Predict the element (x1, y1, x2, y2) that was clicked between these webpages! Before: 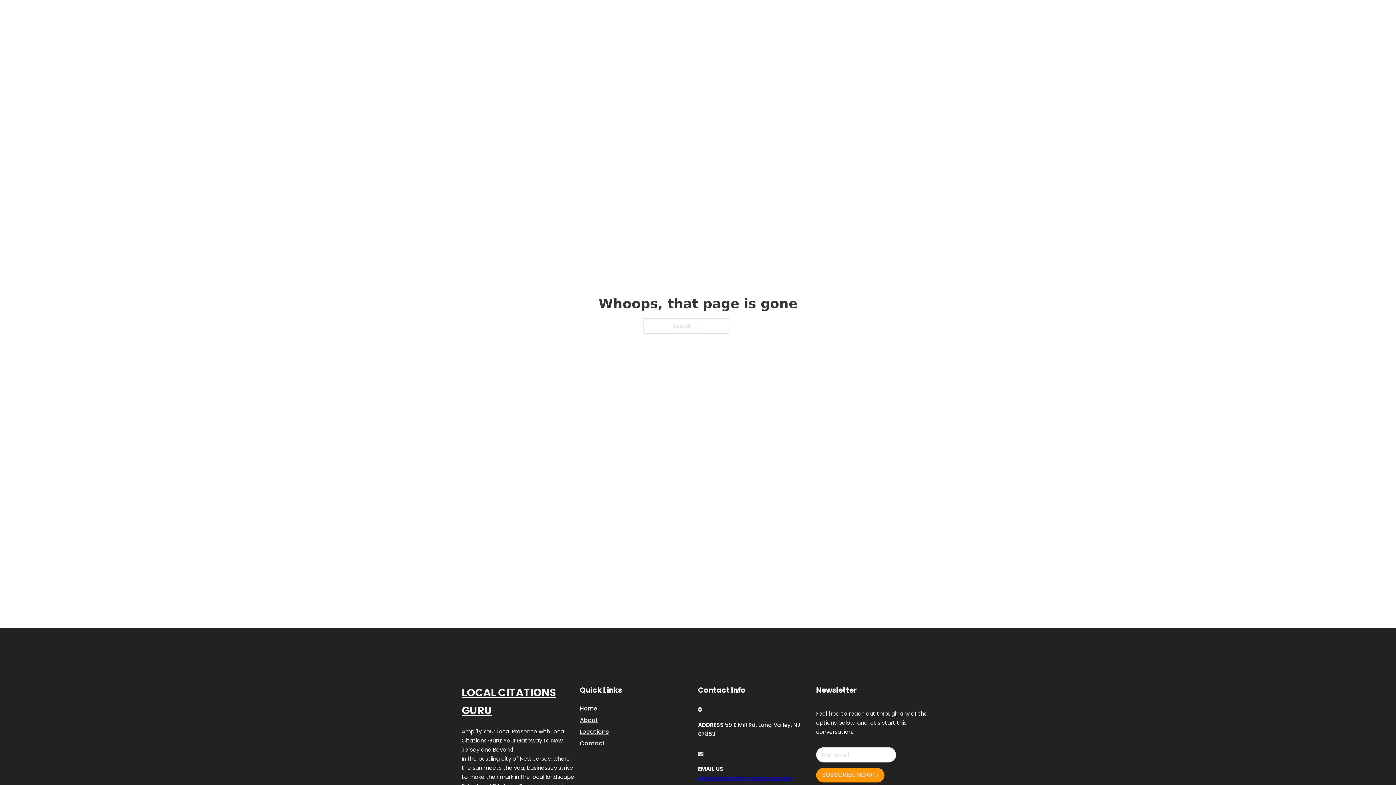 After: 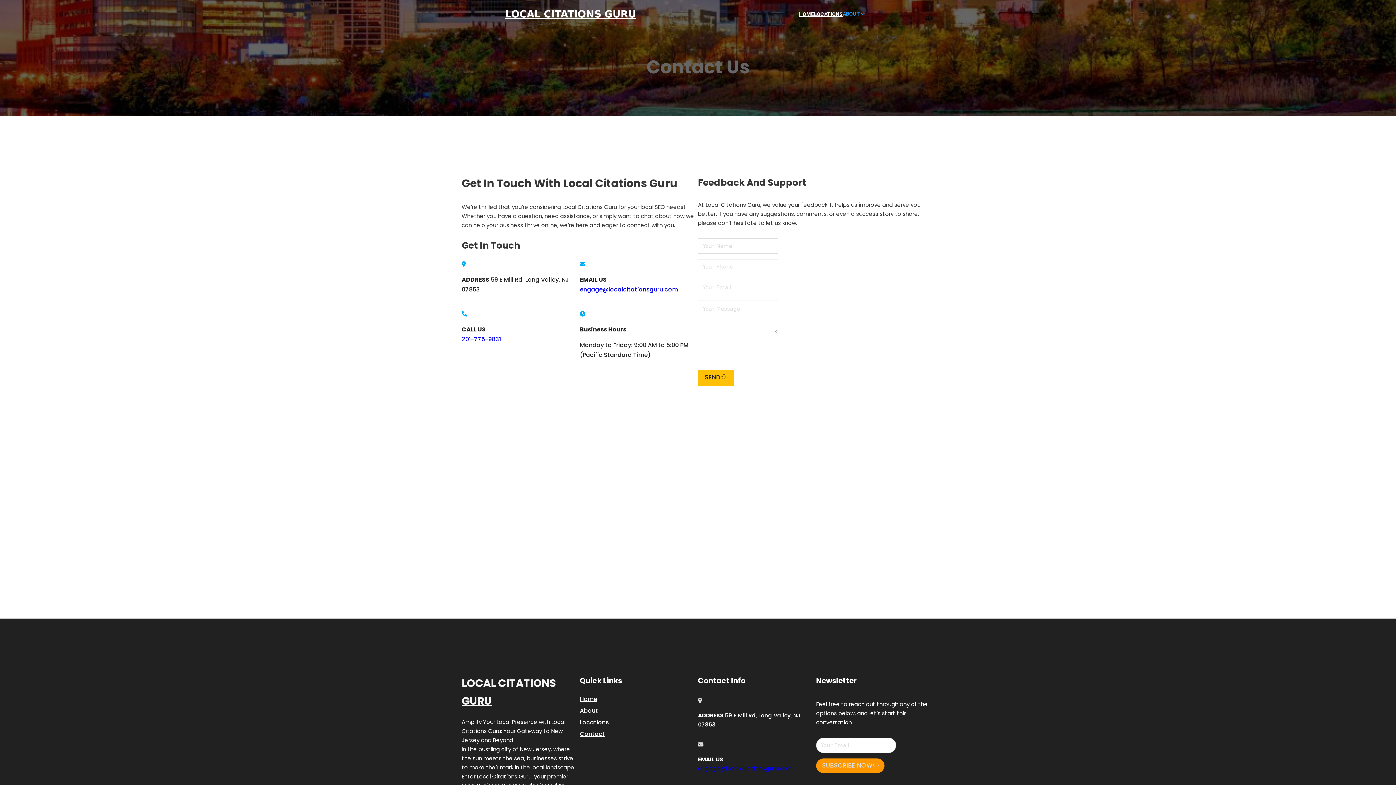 Action: bbox: (580, 738, 605, 748) label: Contact